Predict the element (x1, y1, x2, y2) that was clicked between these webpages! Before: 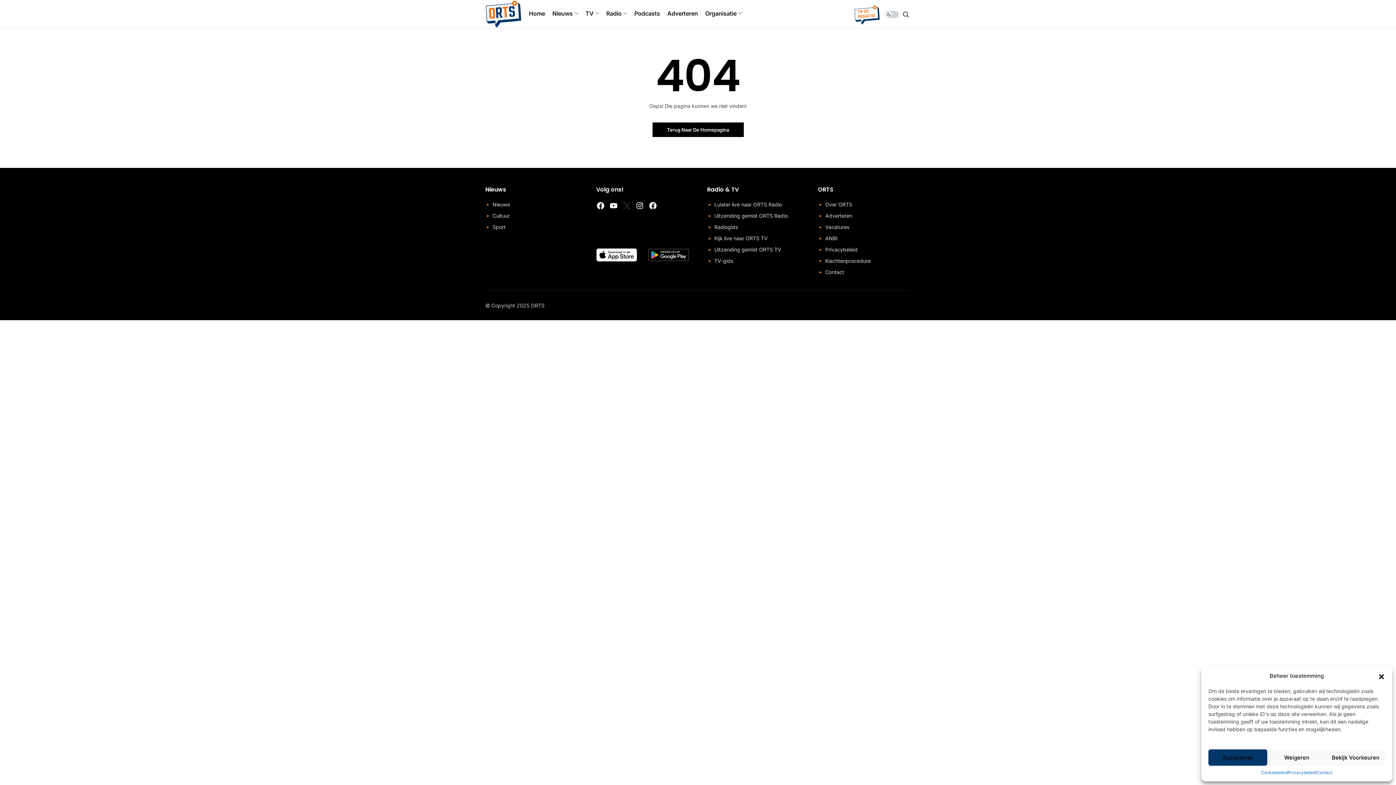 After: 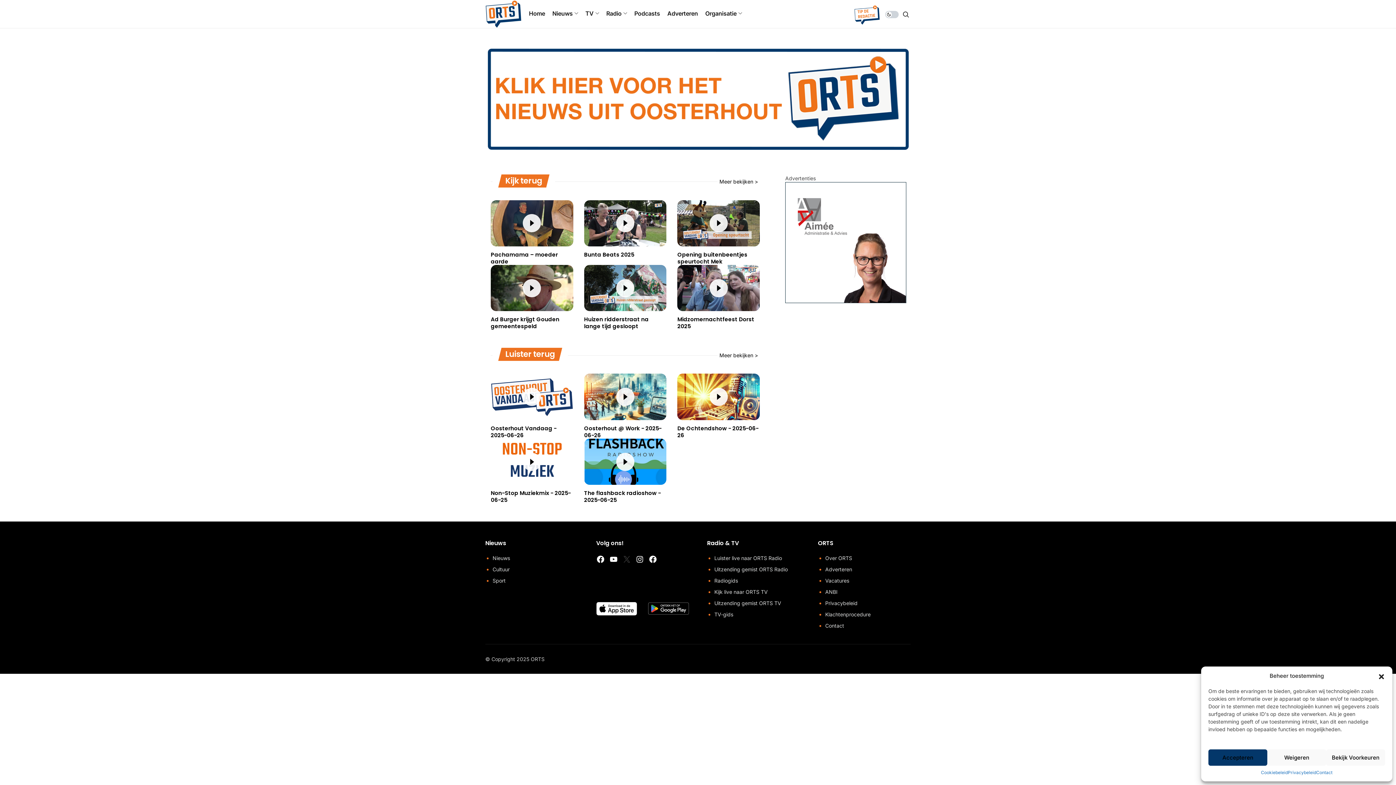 Action: bbox: (485, 0, 521, 27)